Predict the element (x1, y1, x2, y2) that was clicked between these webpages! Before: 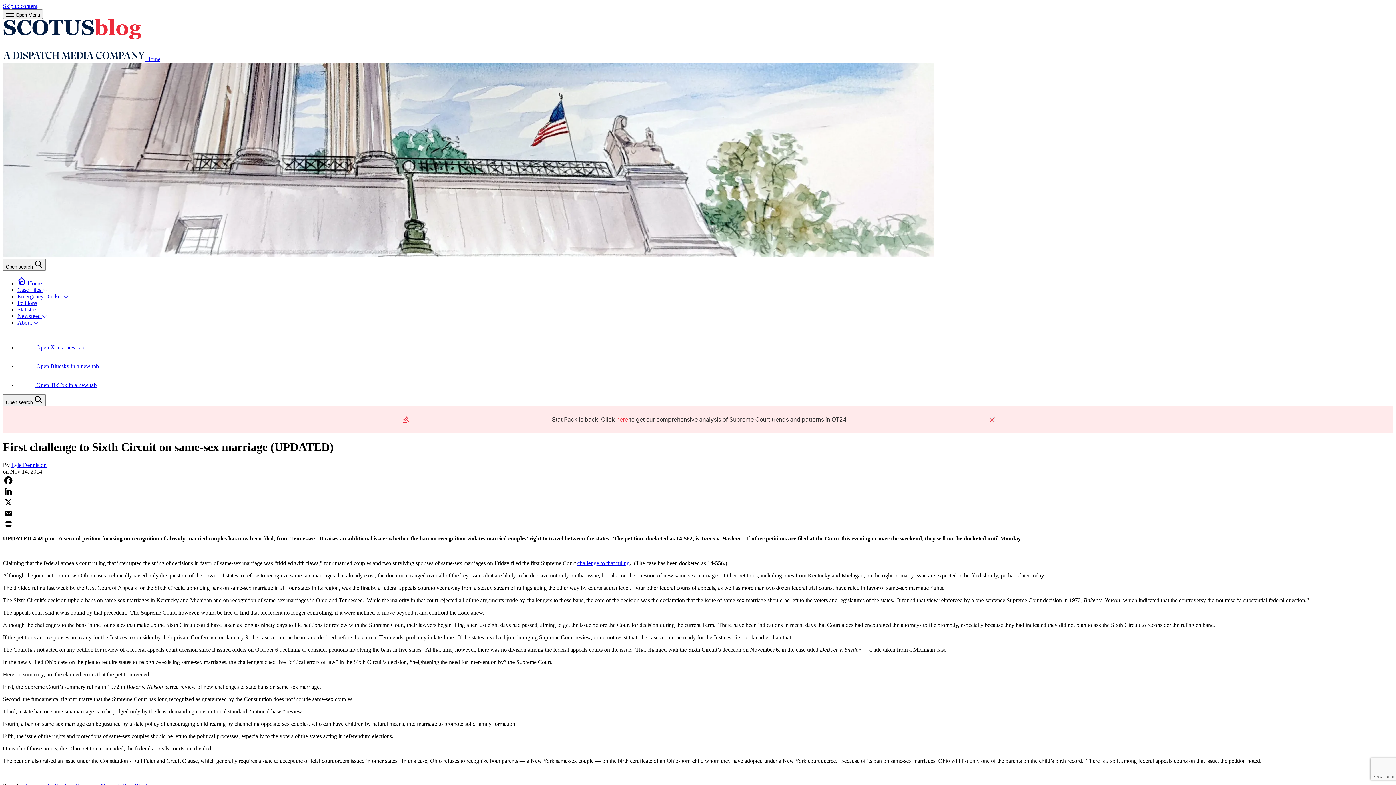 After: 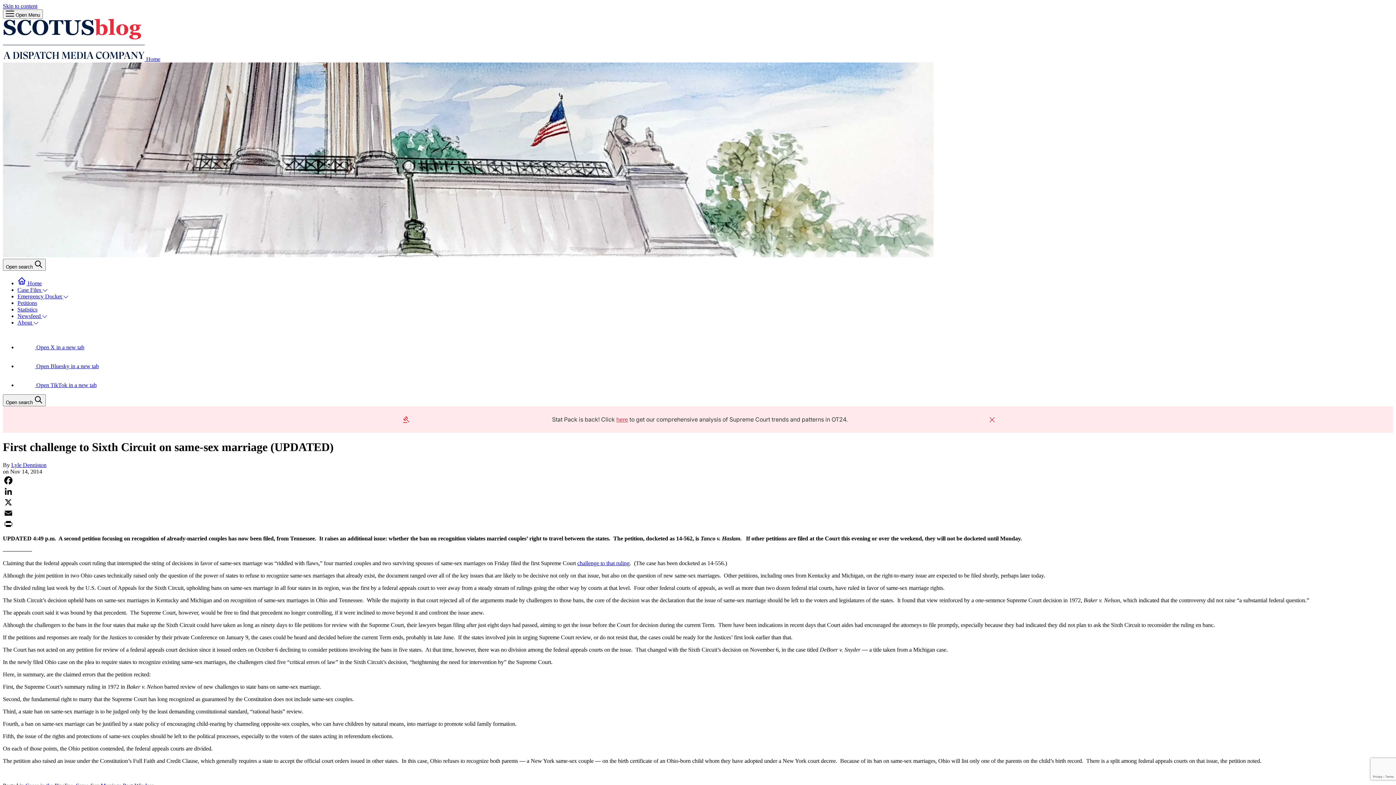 Action: label: Facebook bbox: (2, 475, 1393, 486)